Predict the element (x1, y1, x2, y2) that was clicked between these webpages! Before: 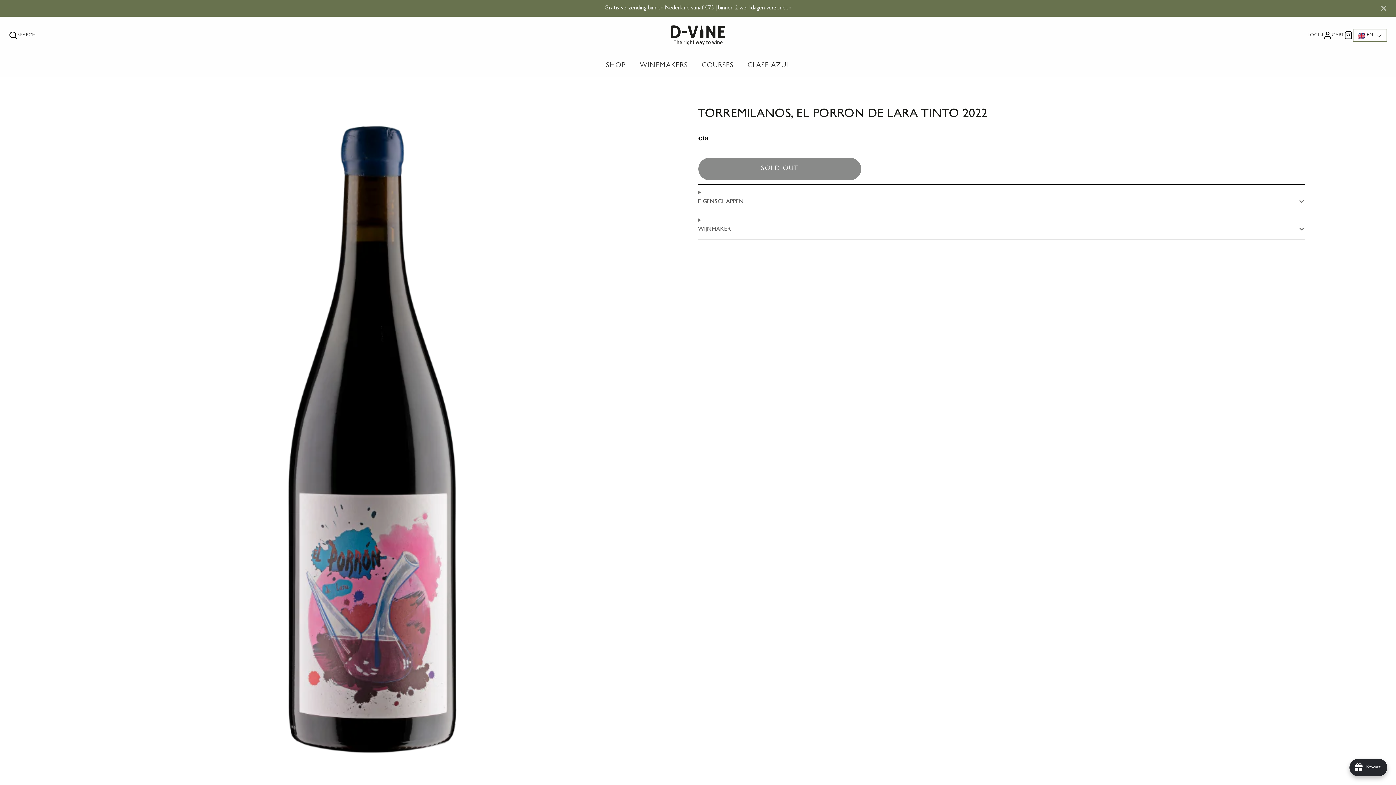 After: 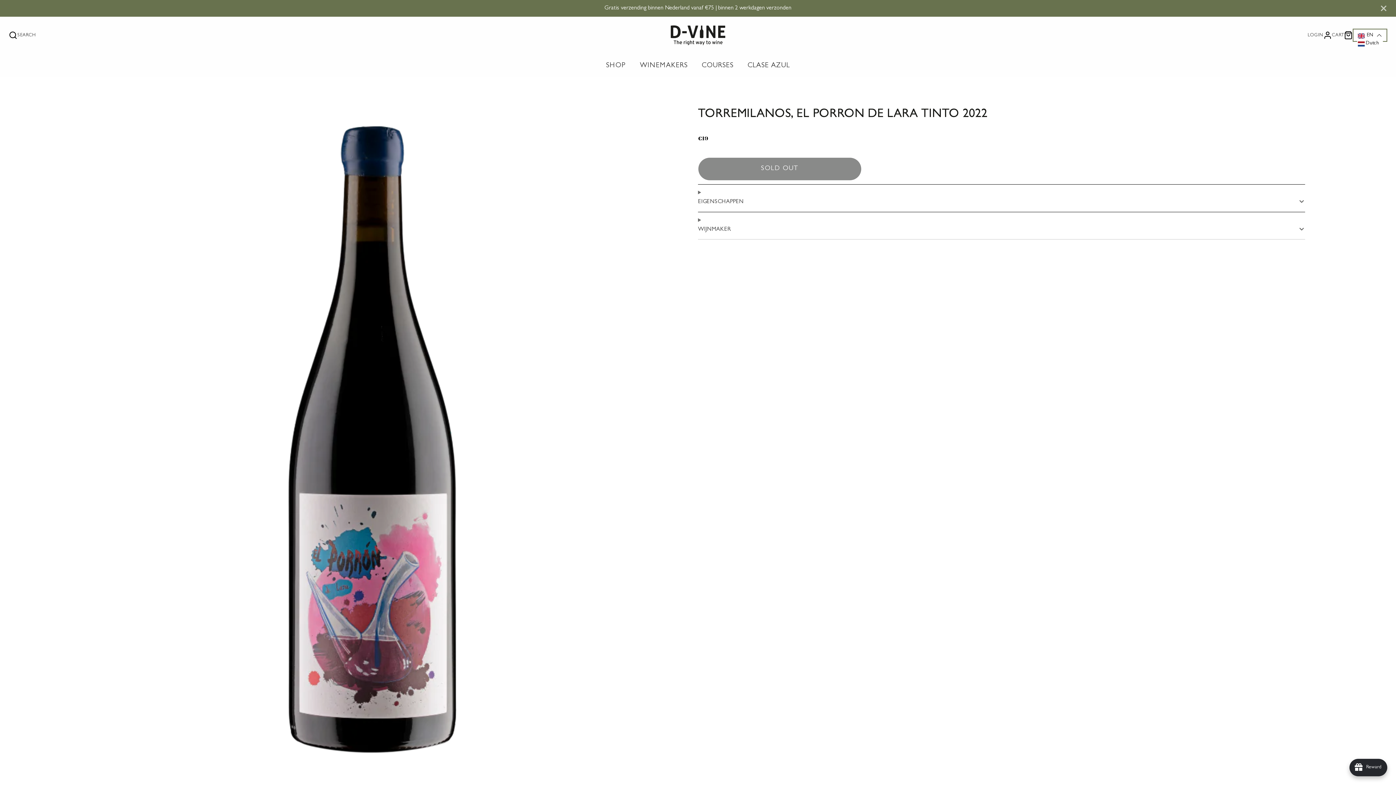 Action: label: EN  bbox: (1357, 31, 1383, 39)